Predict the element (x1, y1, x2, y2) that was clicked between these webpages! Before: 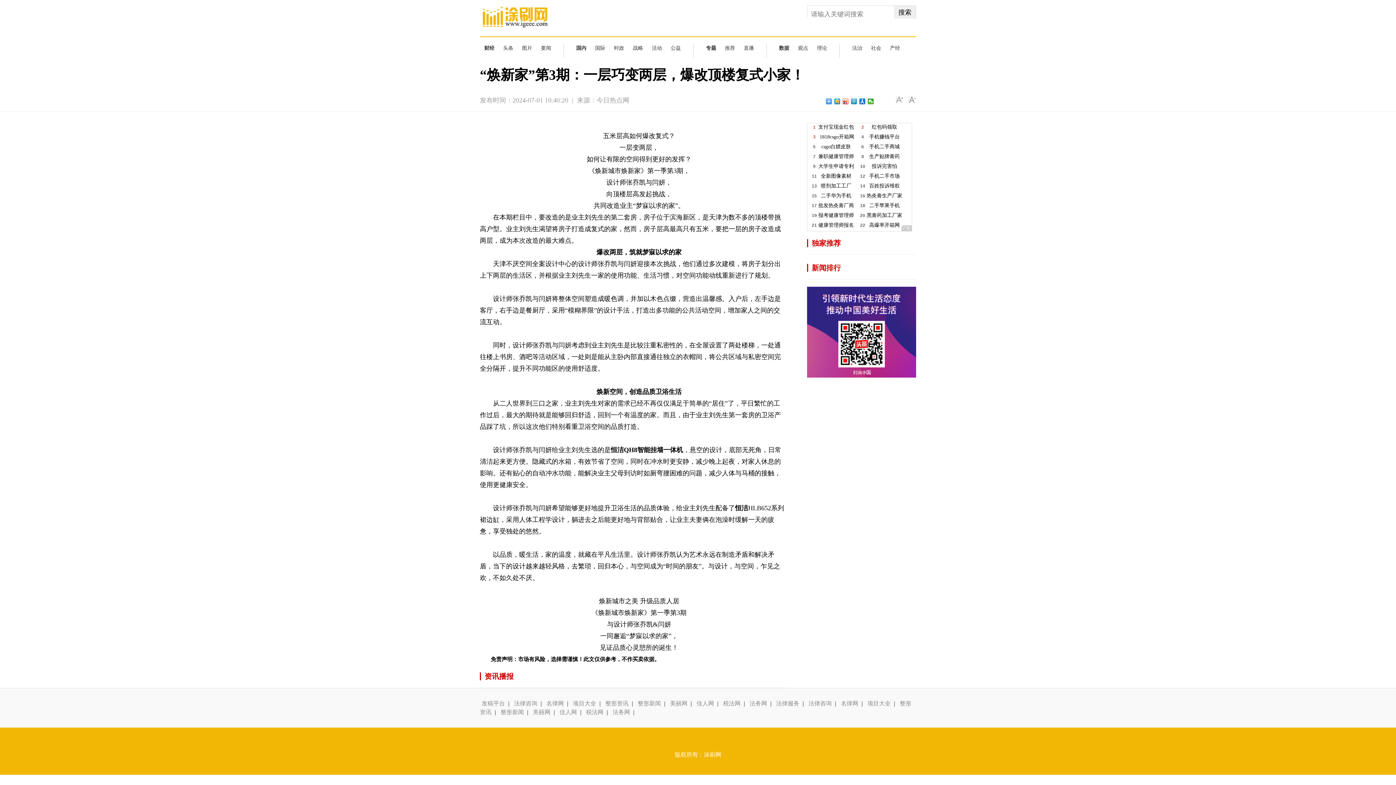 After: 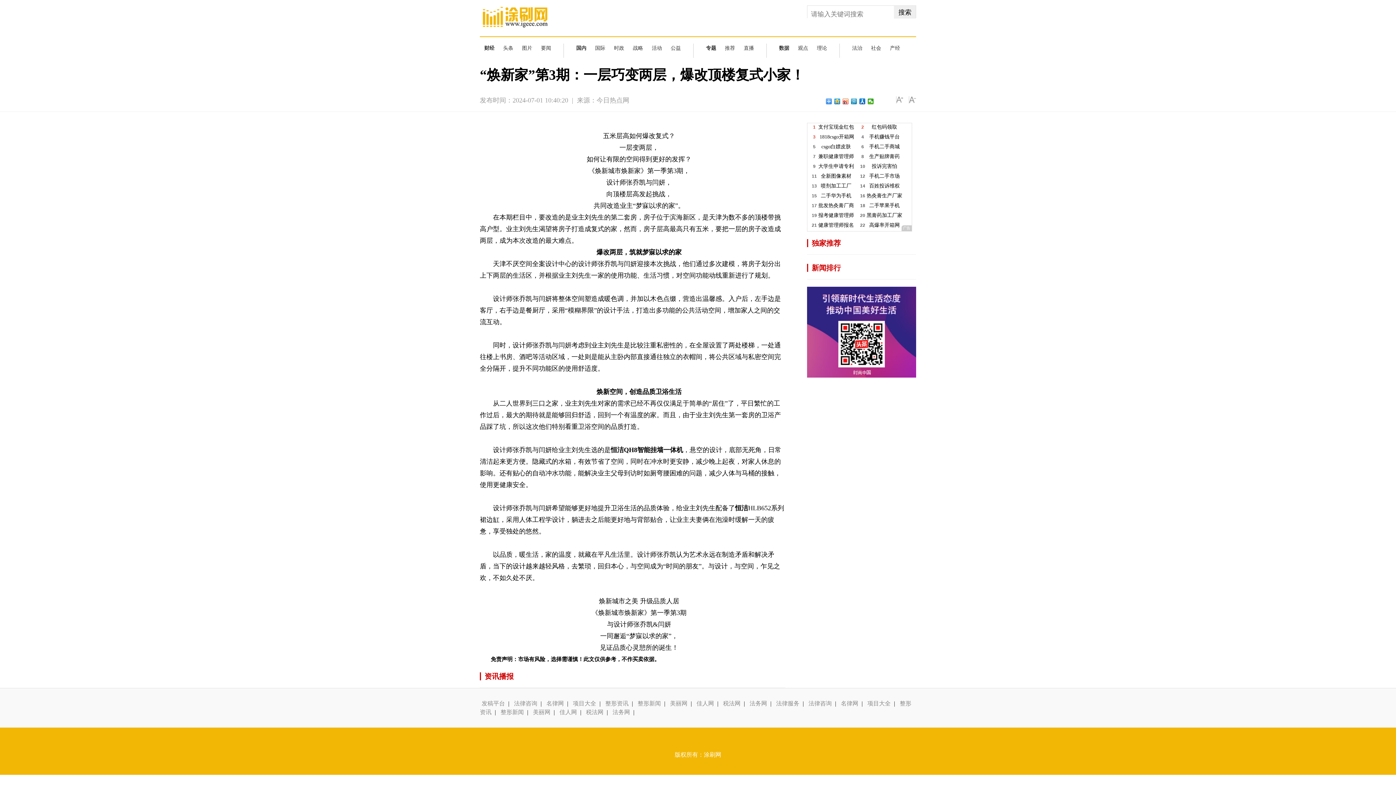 Action: bbox: (890, 45, 900, 50) label: 产经